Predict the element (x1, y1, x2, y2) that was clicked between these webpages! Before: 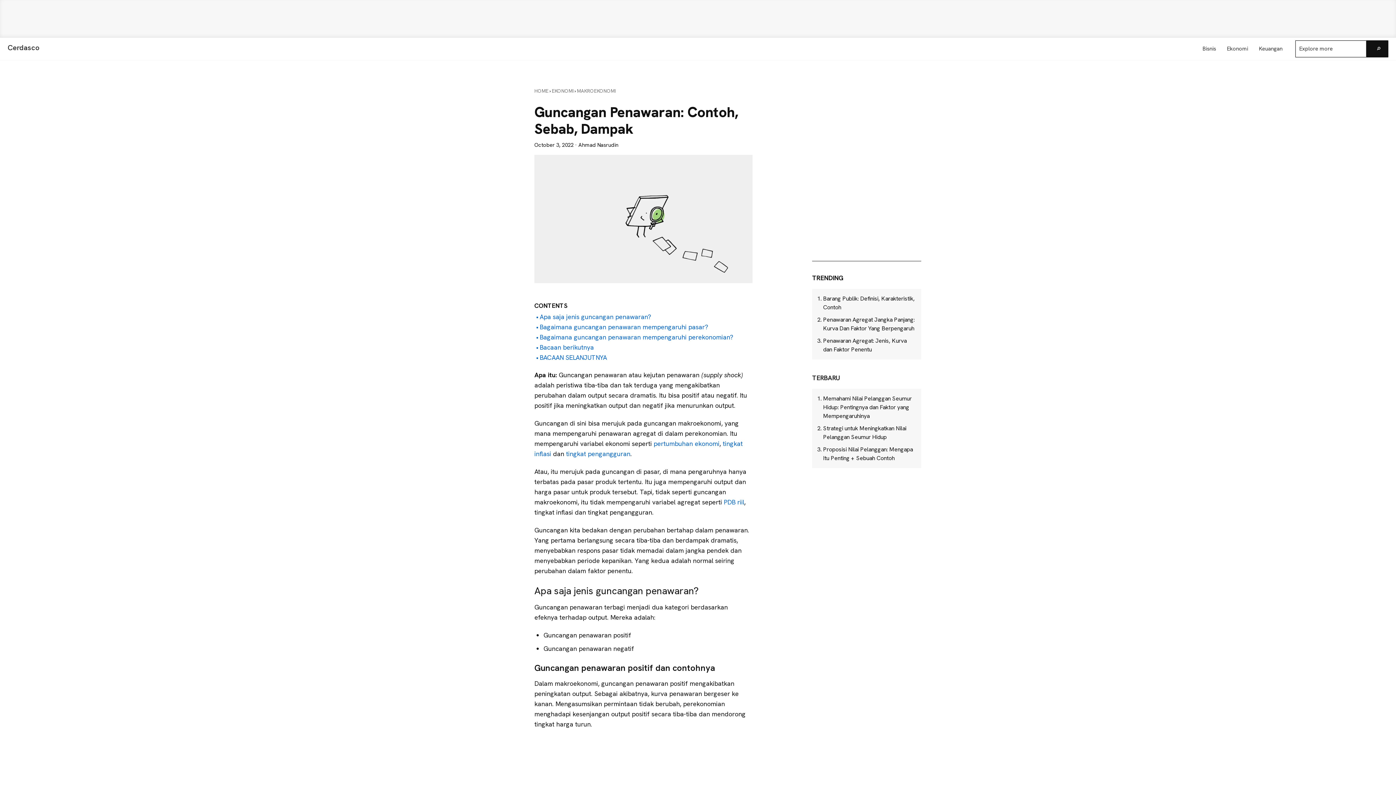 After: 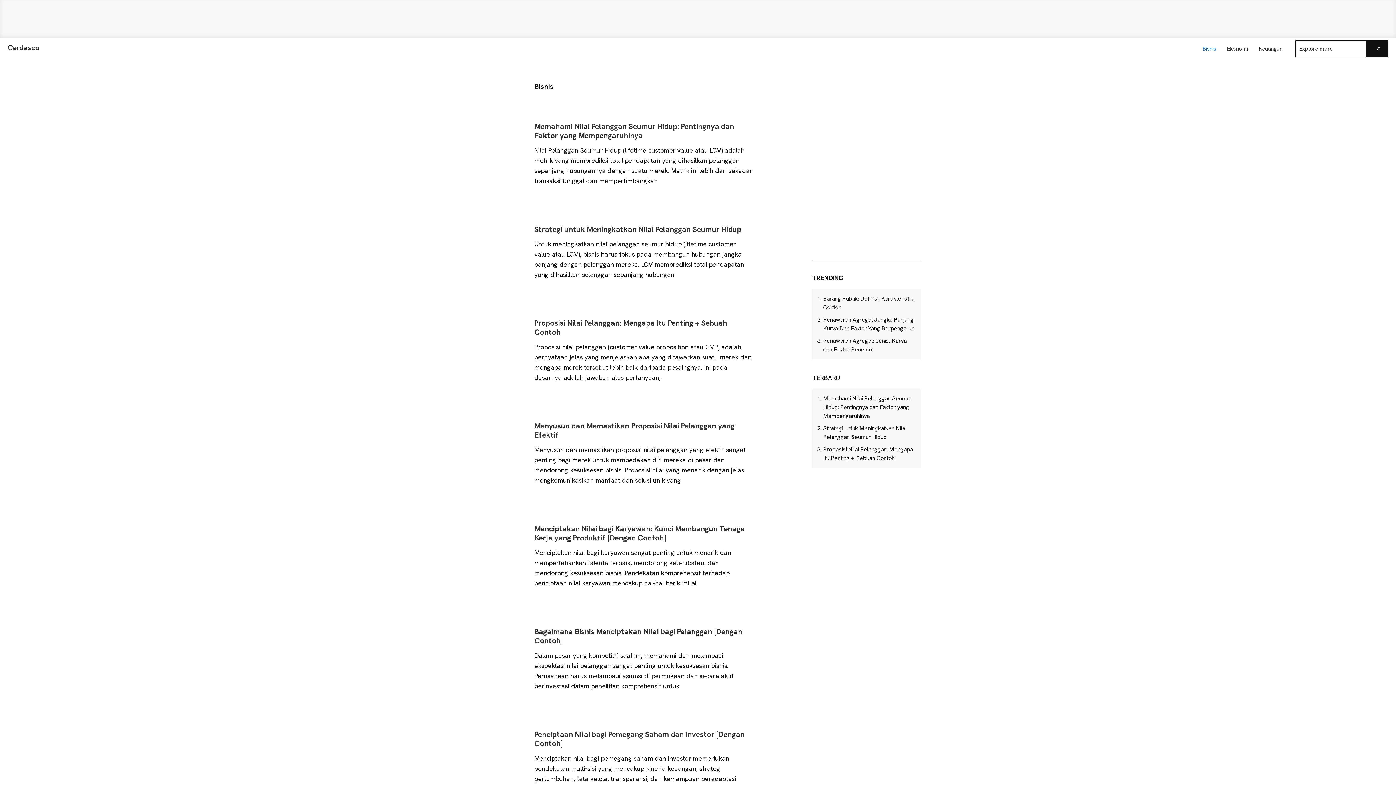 Action: bbox: (1197, 41, 1221, 56) label: Bisnis